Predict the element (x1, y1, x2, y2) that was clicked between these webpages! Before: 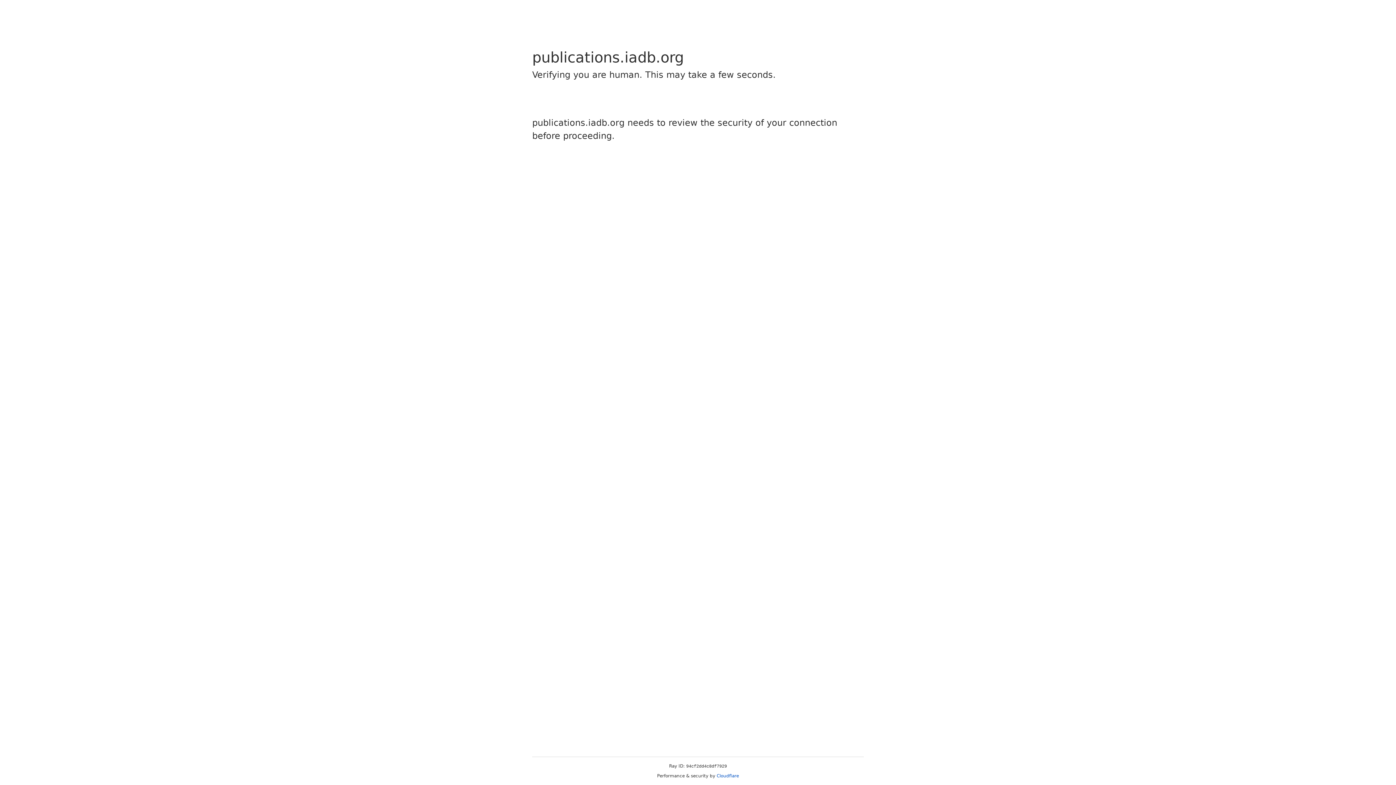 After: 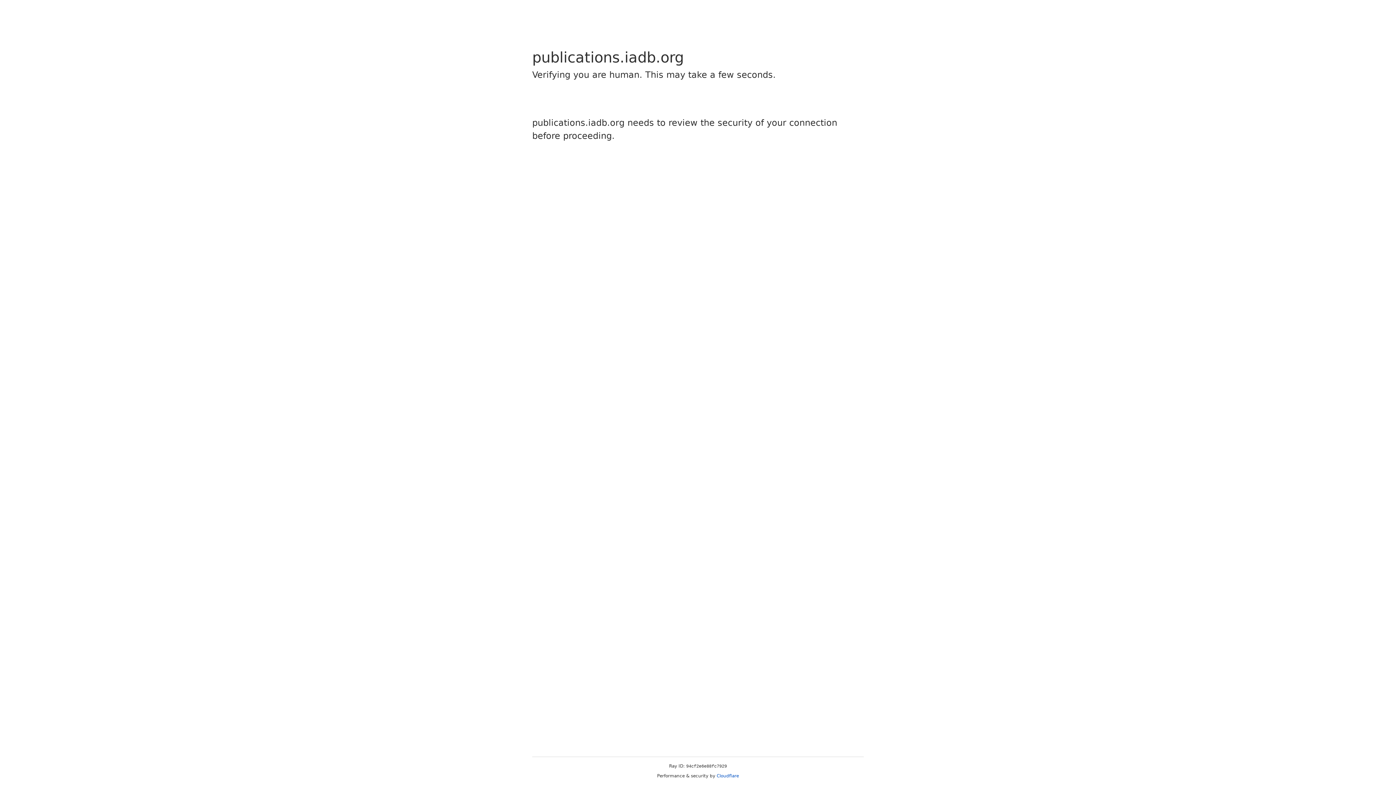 Action: bbox: (716, 773, 739, 778) label: Cloudflare